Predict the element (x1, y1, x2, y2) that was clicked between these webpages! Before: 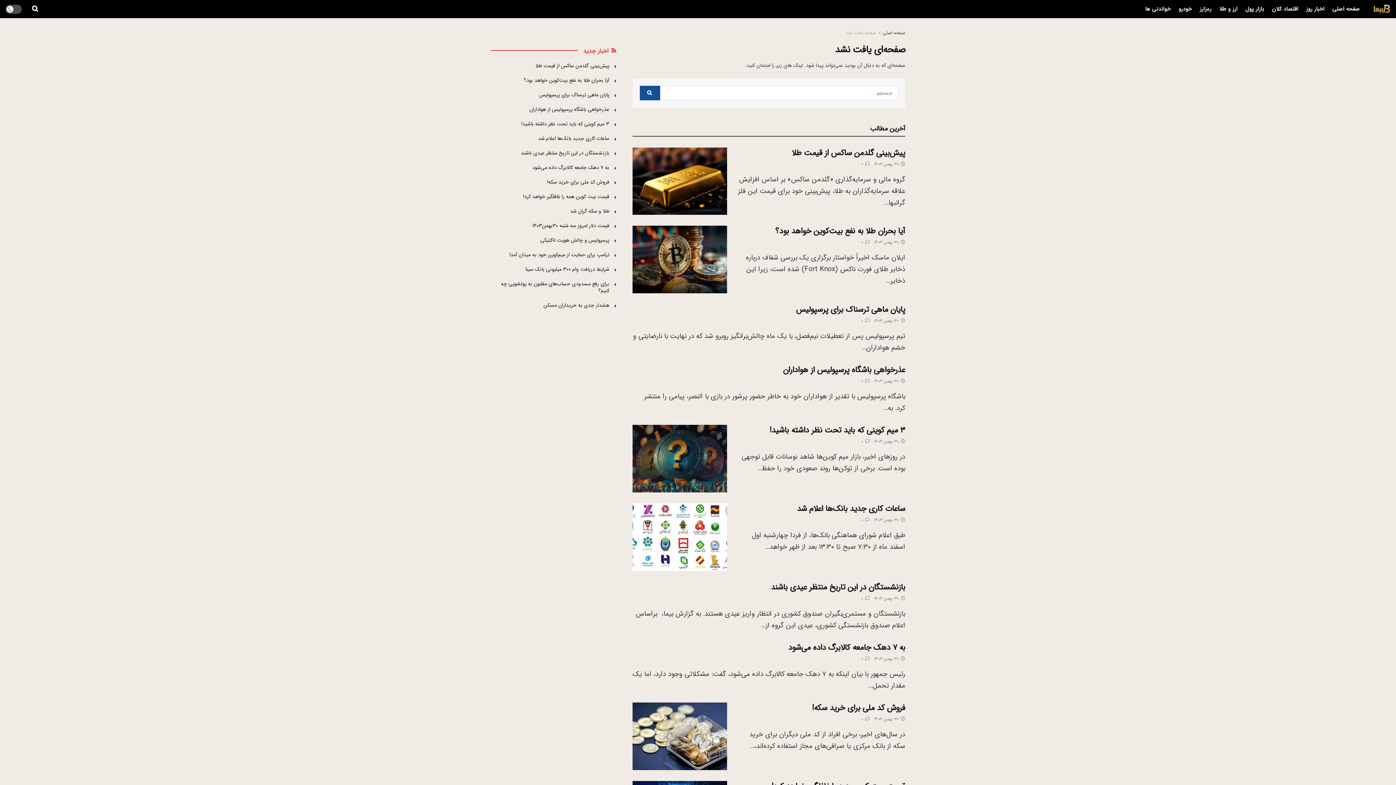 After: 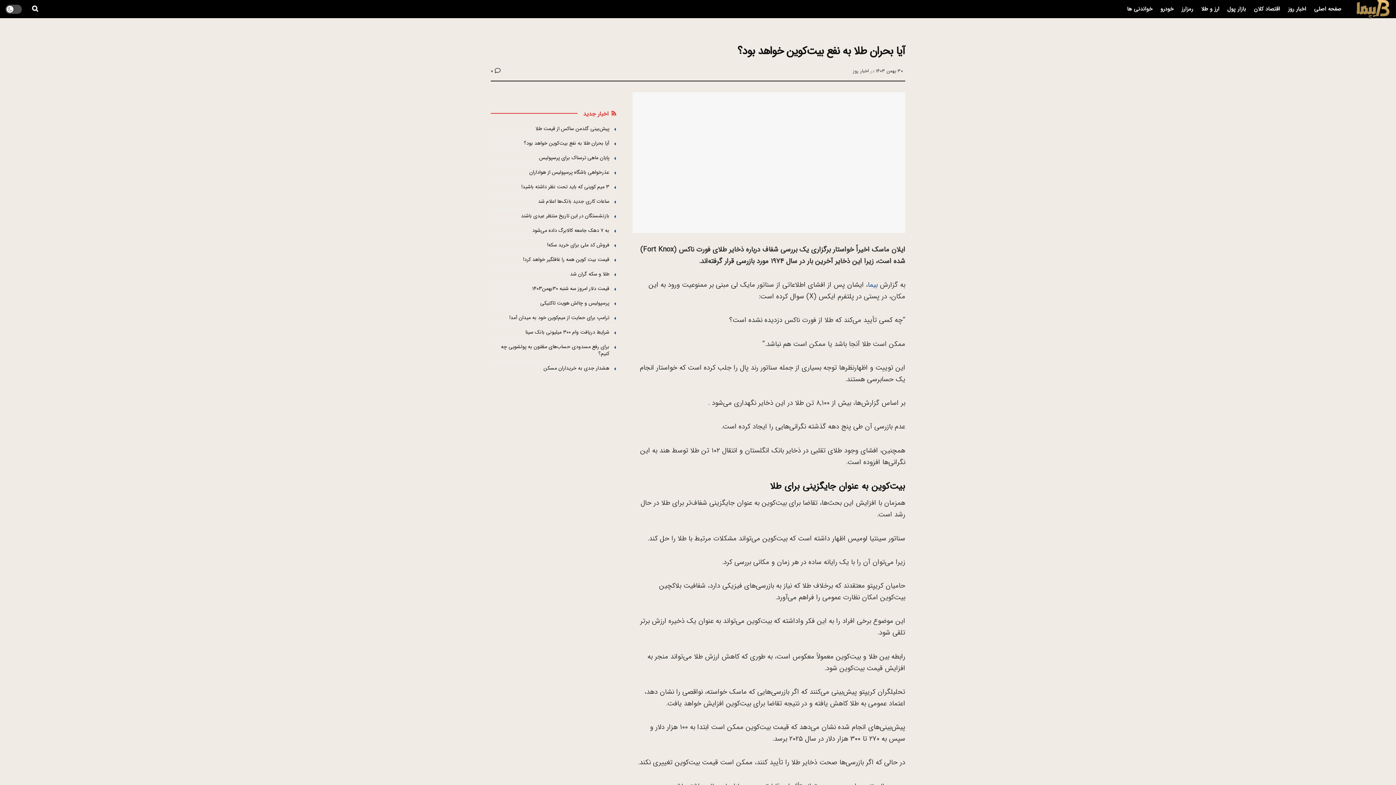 Action: bbox: (874, 239, 905, 245) label:  ۳۰ بهمن ۱۴۰۳